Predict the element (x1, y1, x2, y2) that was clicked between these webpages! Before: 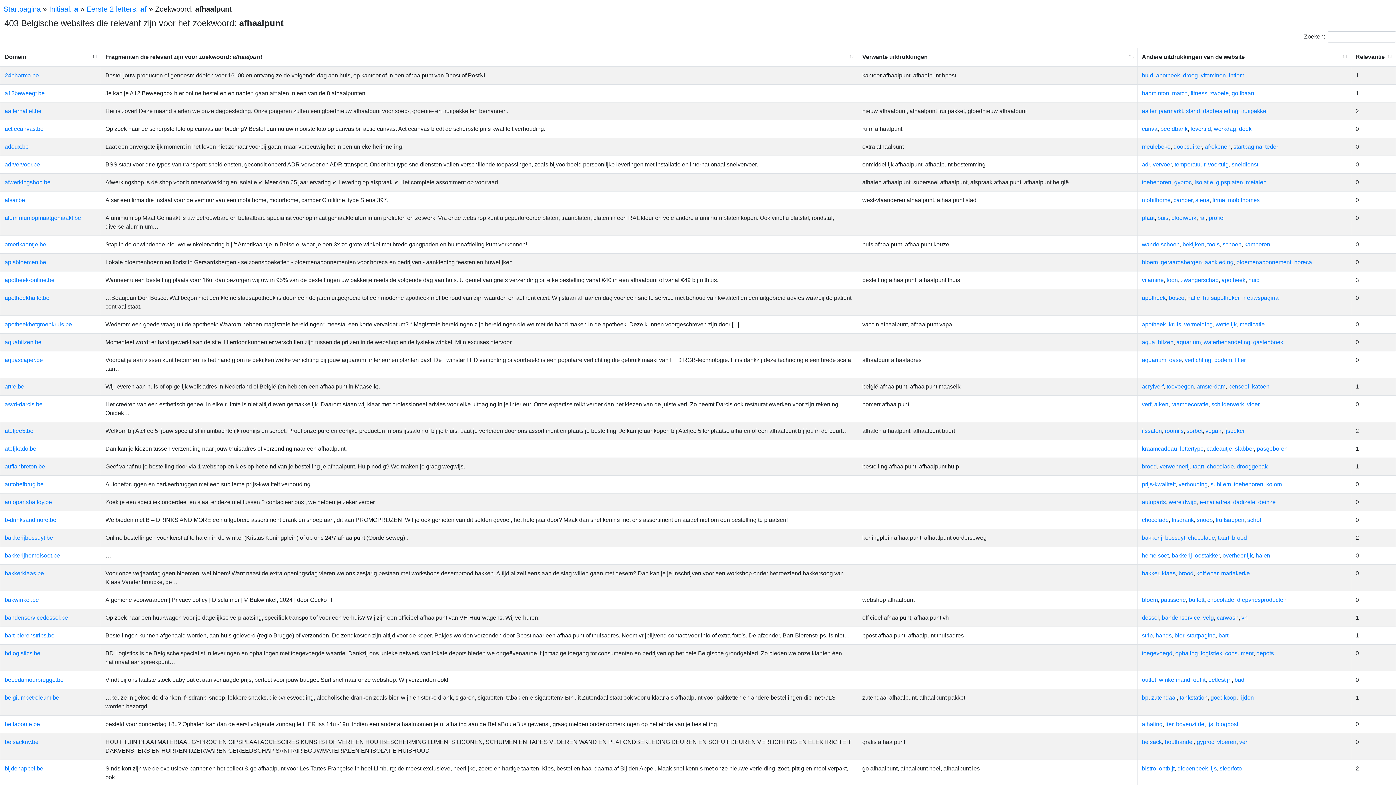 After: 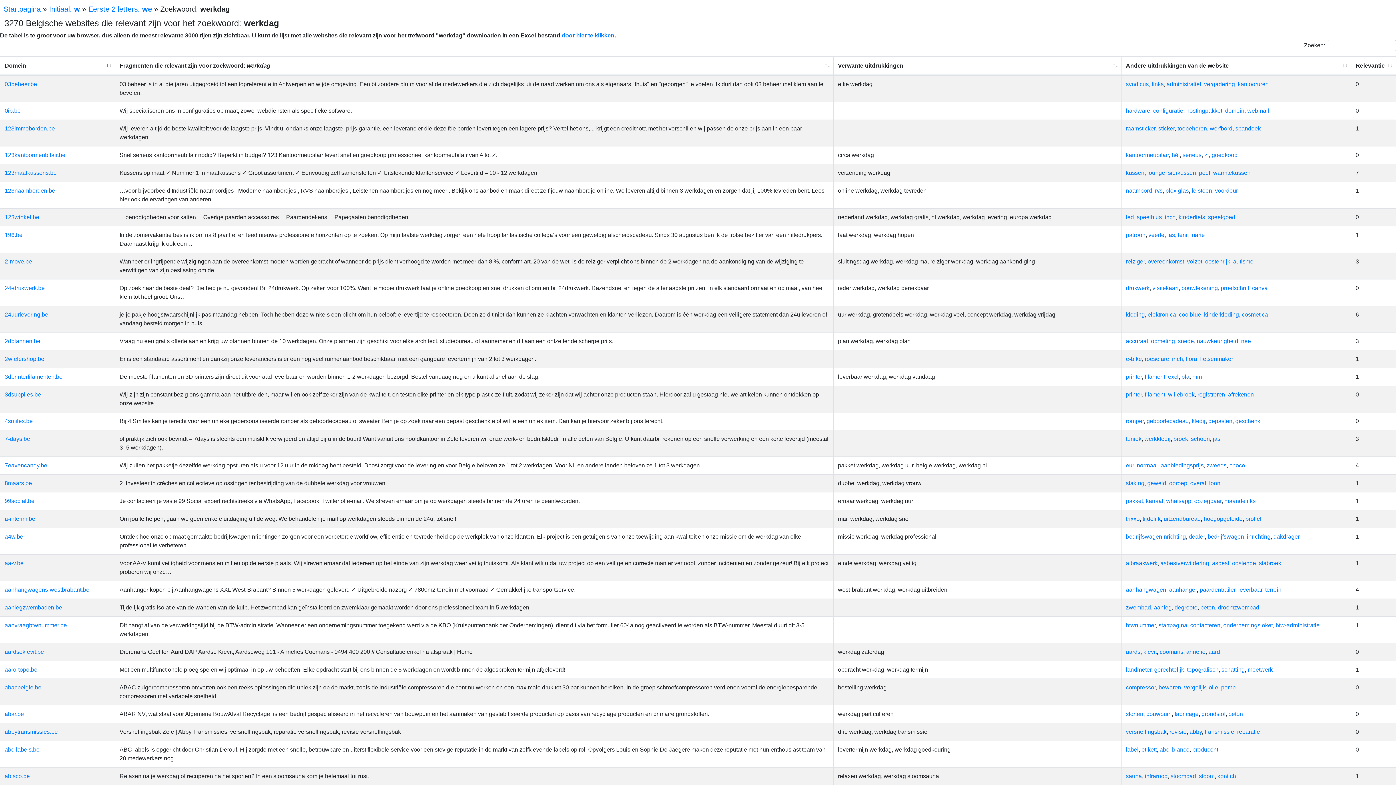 Action: bbox: (1214, 125, 1236, 132) label: werkdag